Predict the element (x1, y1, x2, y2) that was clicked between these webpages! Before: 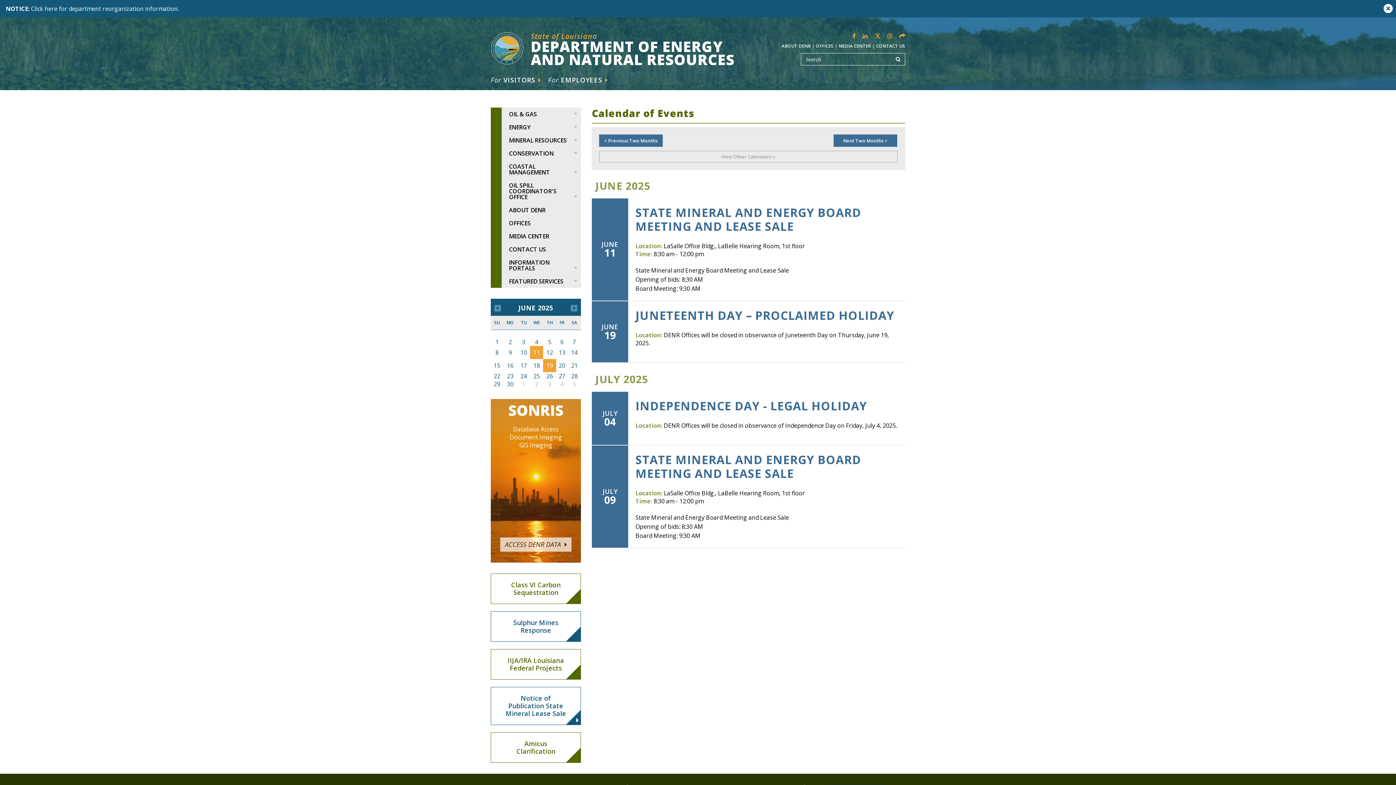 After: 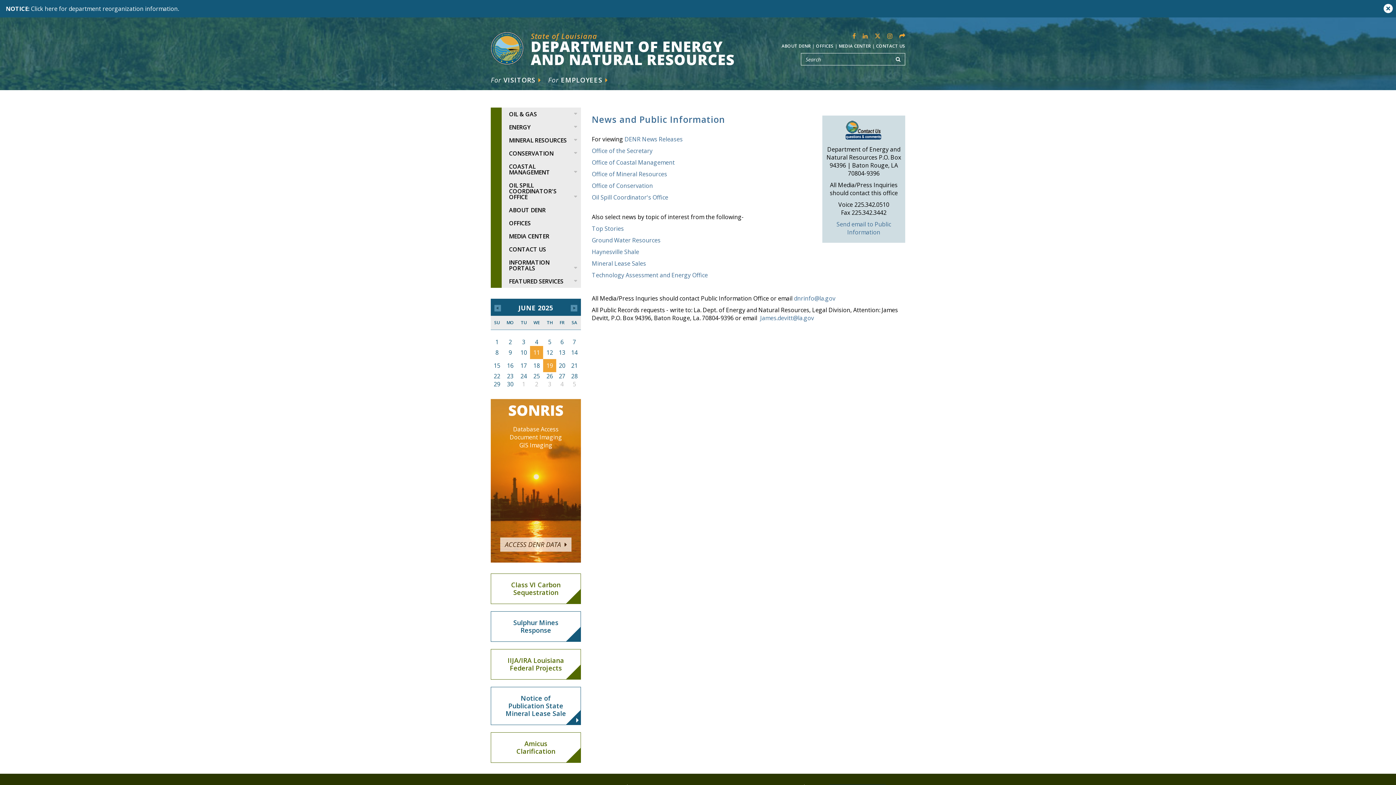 Action: bbox: (839, 42, 871, 49) label: MEDIA CENTER